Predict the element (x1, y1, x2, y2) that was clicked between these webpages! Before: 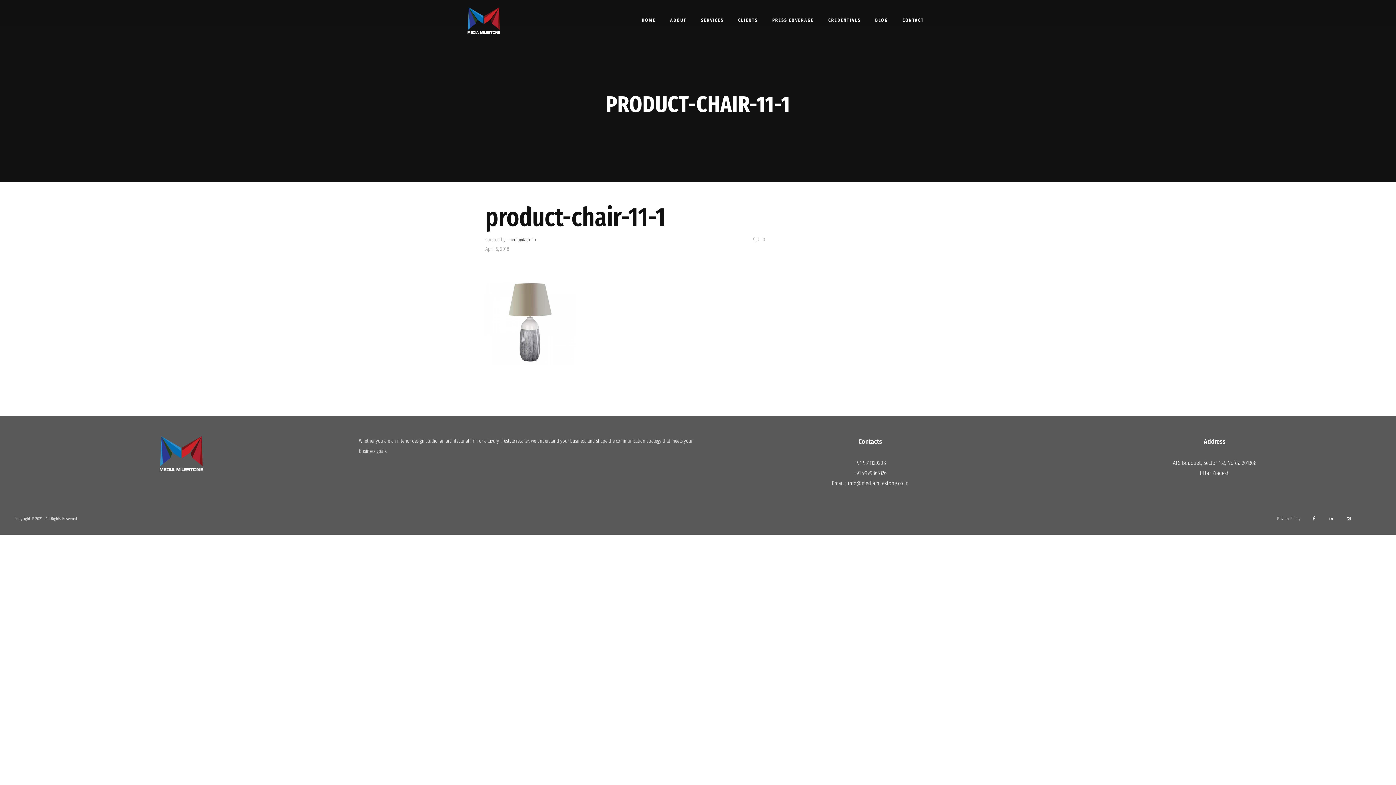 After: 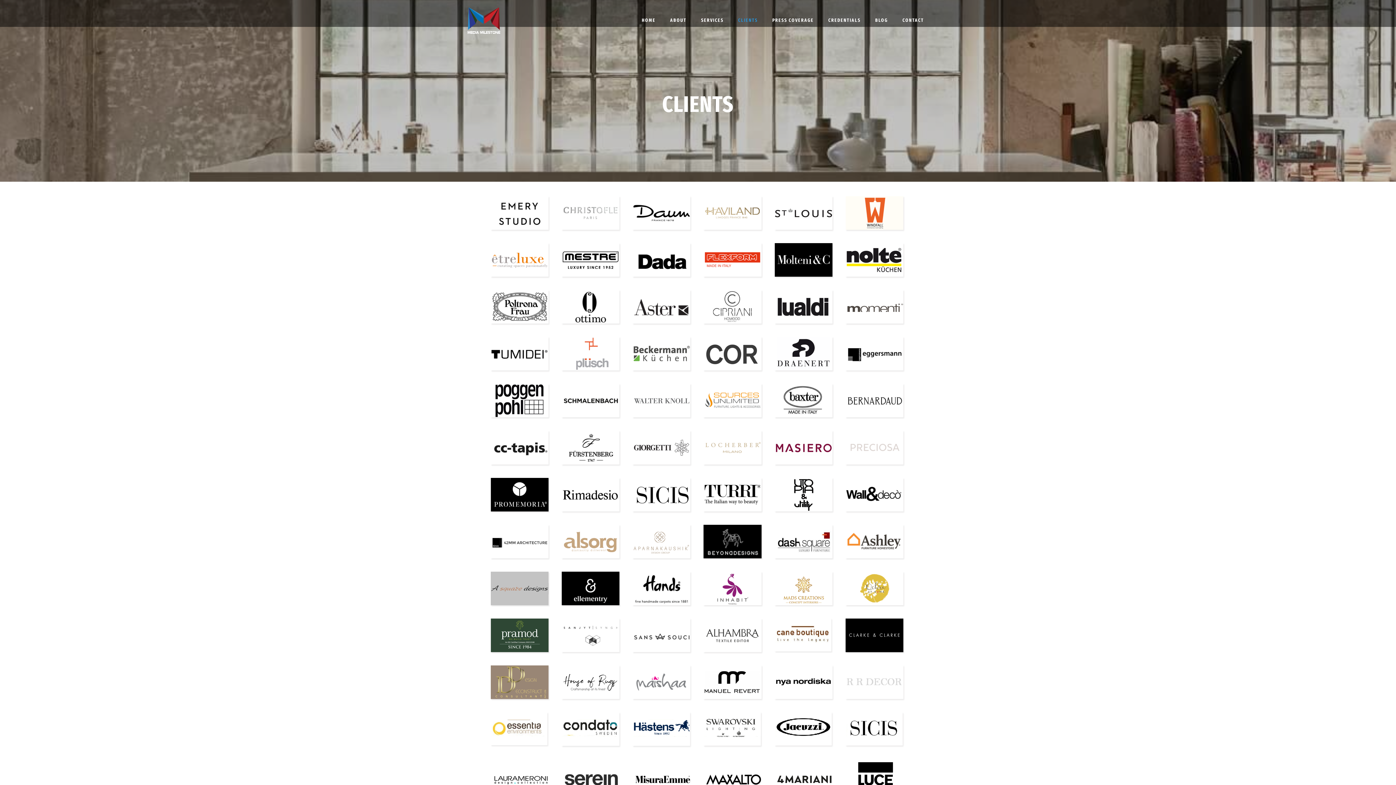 Action: label: CLIENTS bbox: (733, 12, 762, 28)